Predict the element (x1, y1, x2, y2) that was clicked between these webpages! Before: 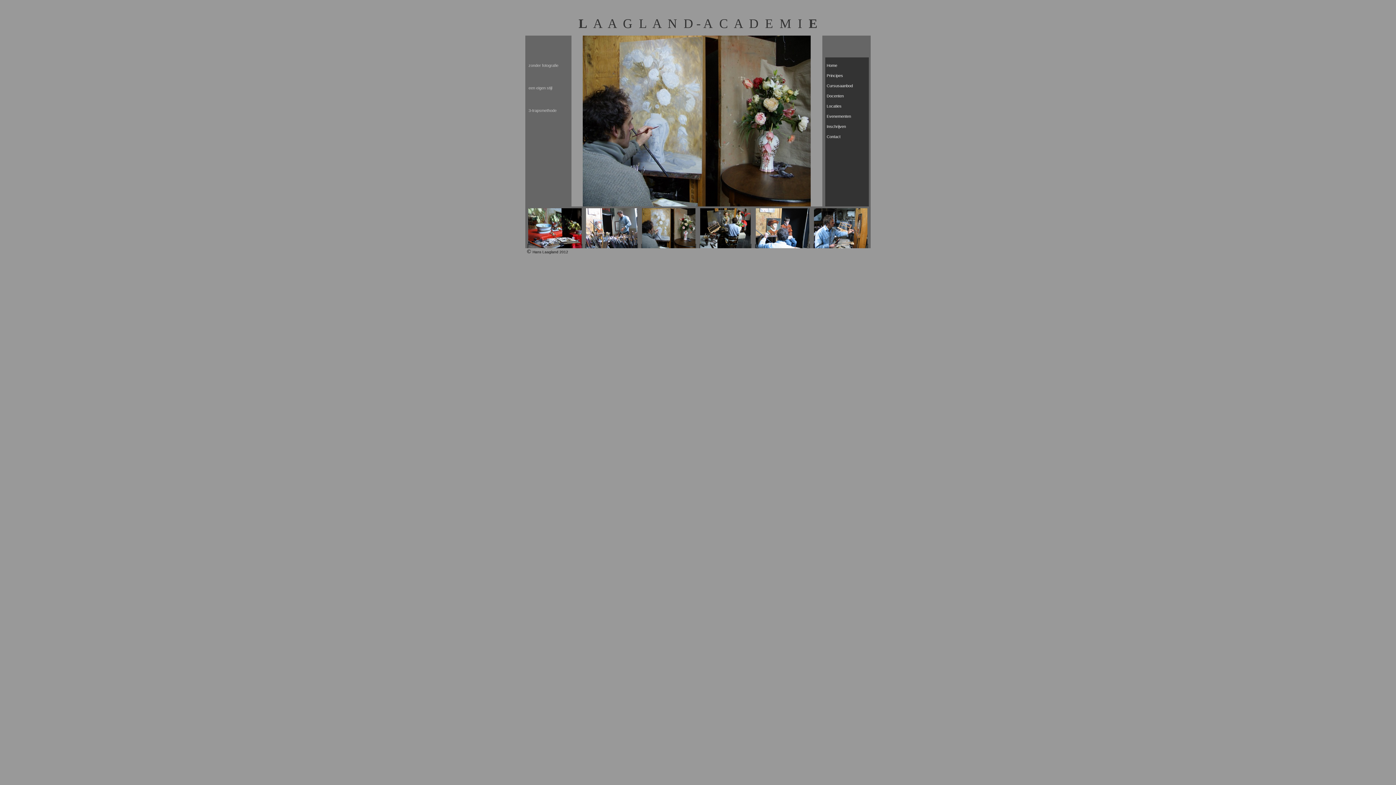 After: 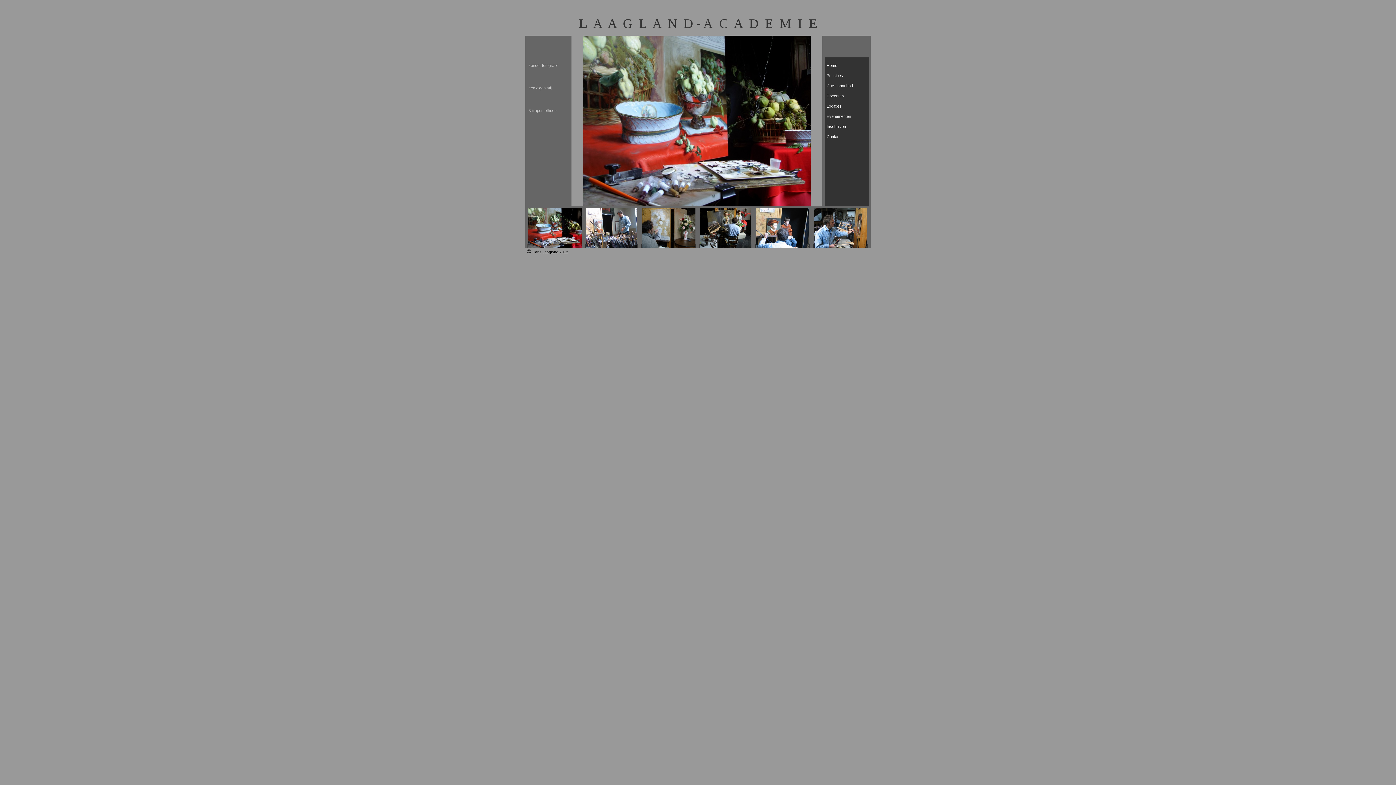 Action: bbox: (527, 244, 582, 249)